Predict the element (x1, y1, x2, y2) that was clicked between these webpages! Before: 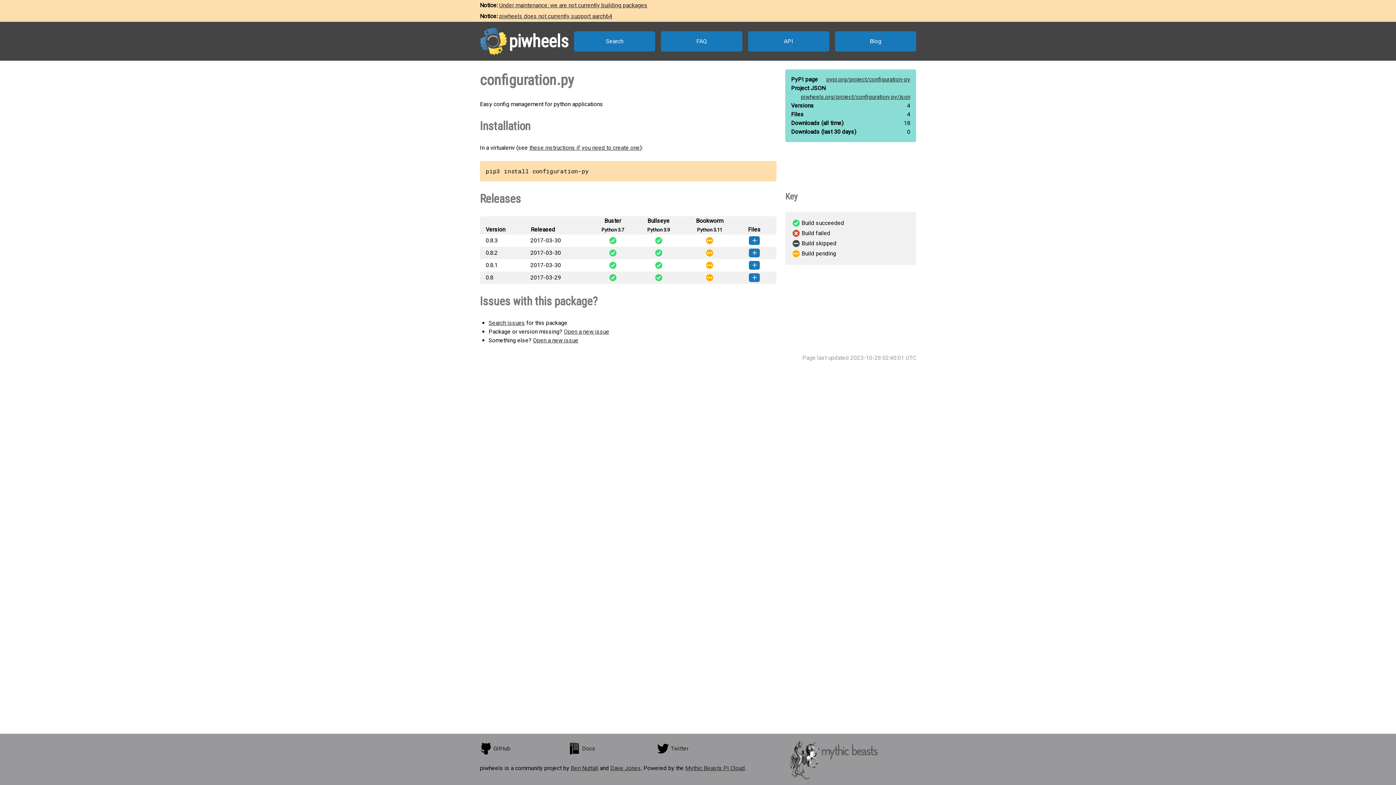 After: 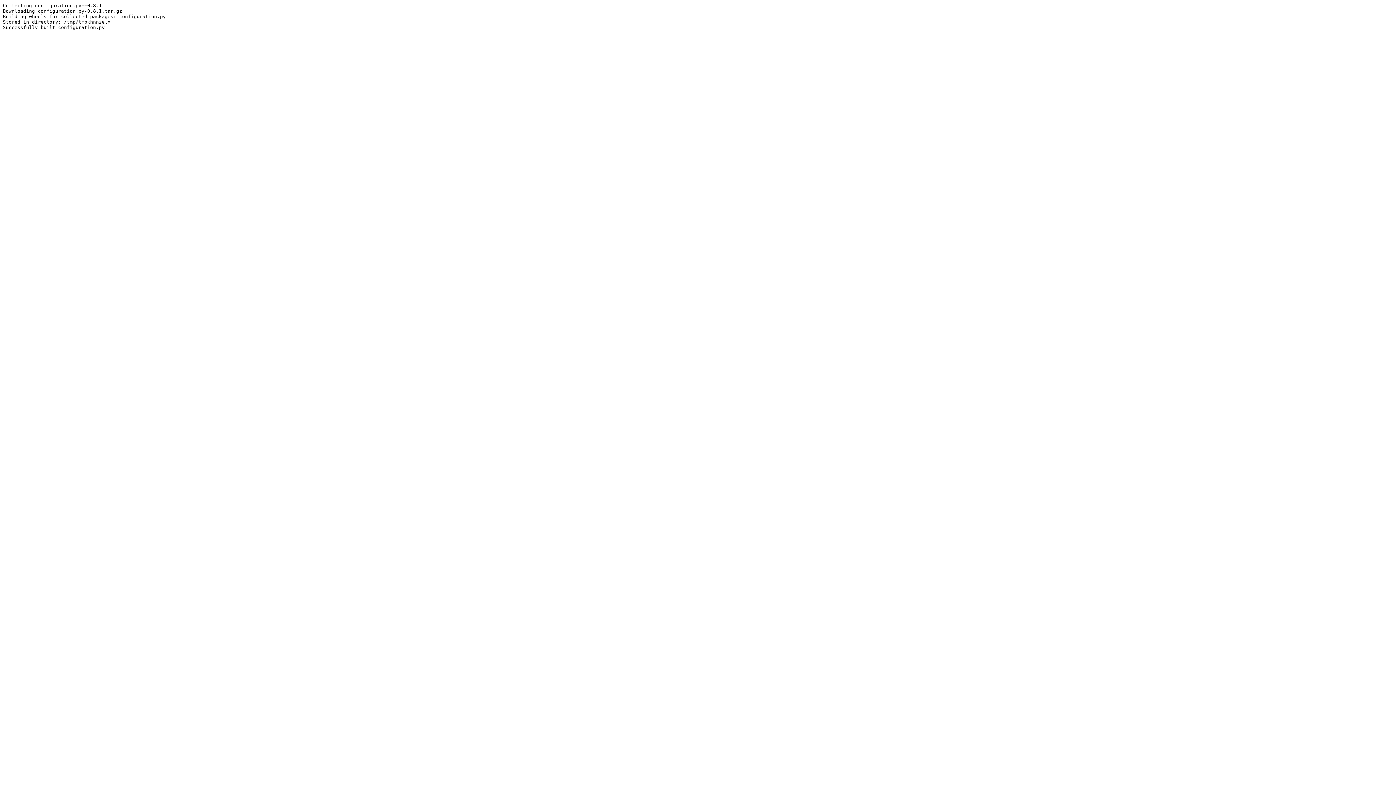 Action: bbox: (590, 261, 635, 269) label:  